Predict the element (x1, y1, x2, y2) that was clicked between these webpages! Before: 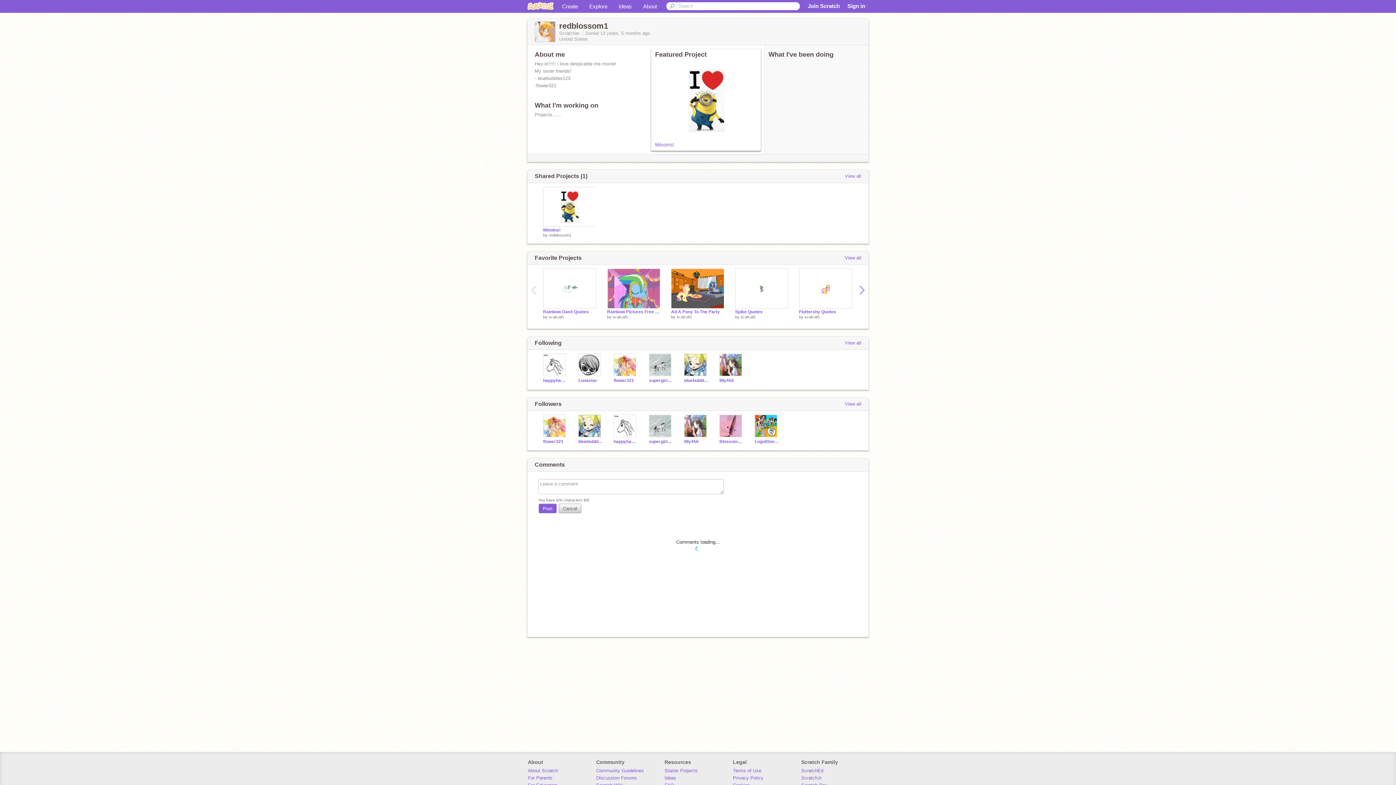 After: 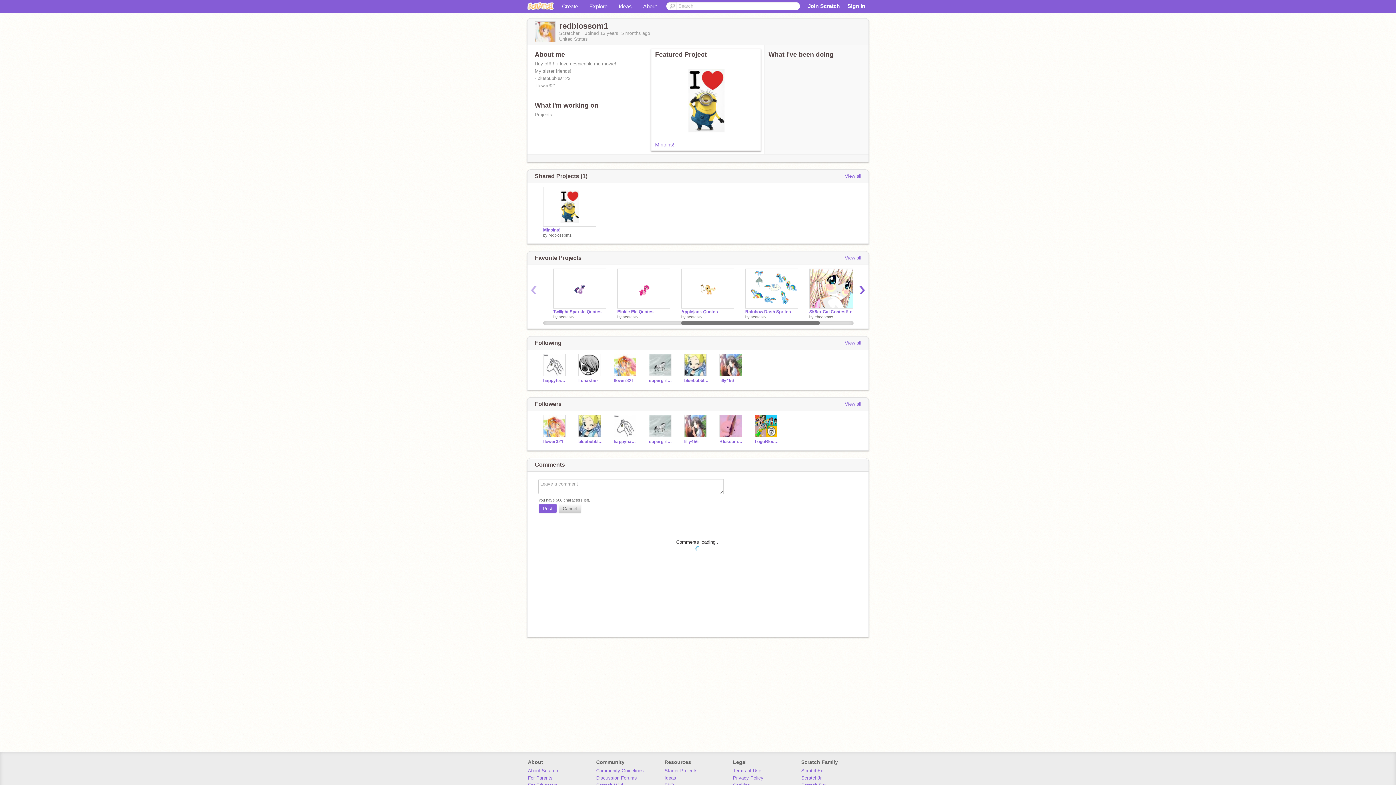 Action: bbox: (855, 283, 868, 296) label: ›